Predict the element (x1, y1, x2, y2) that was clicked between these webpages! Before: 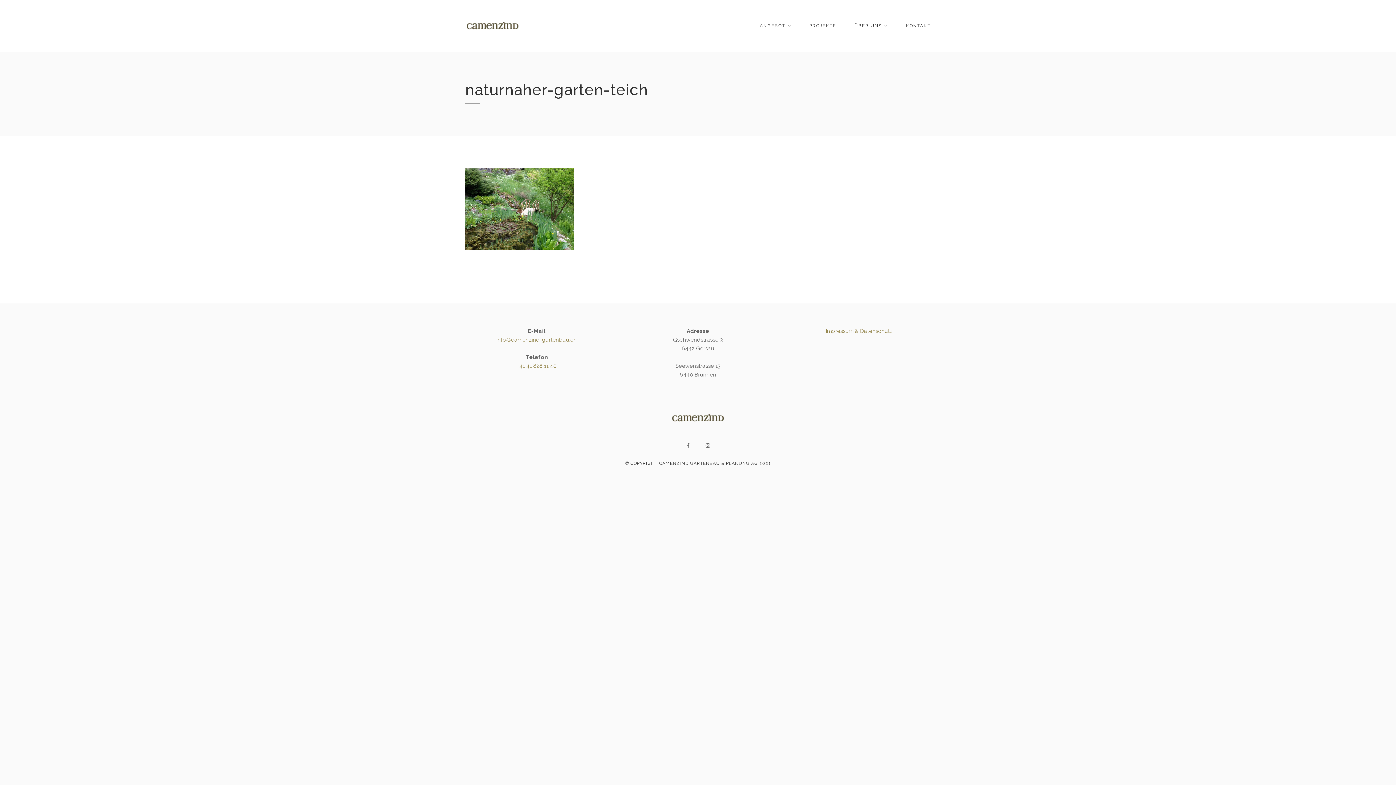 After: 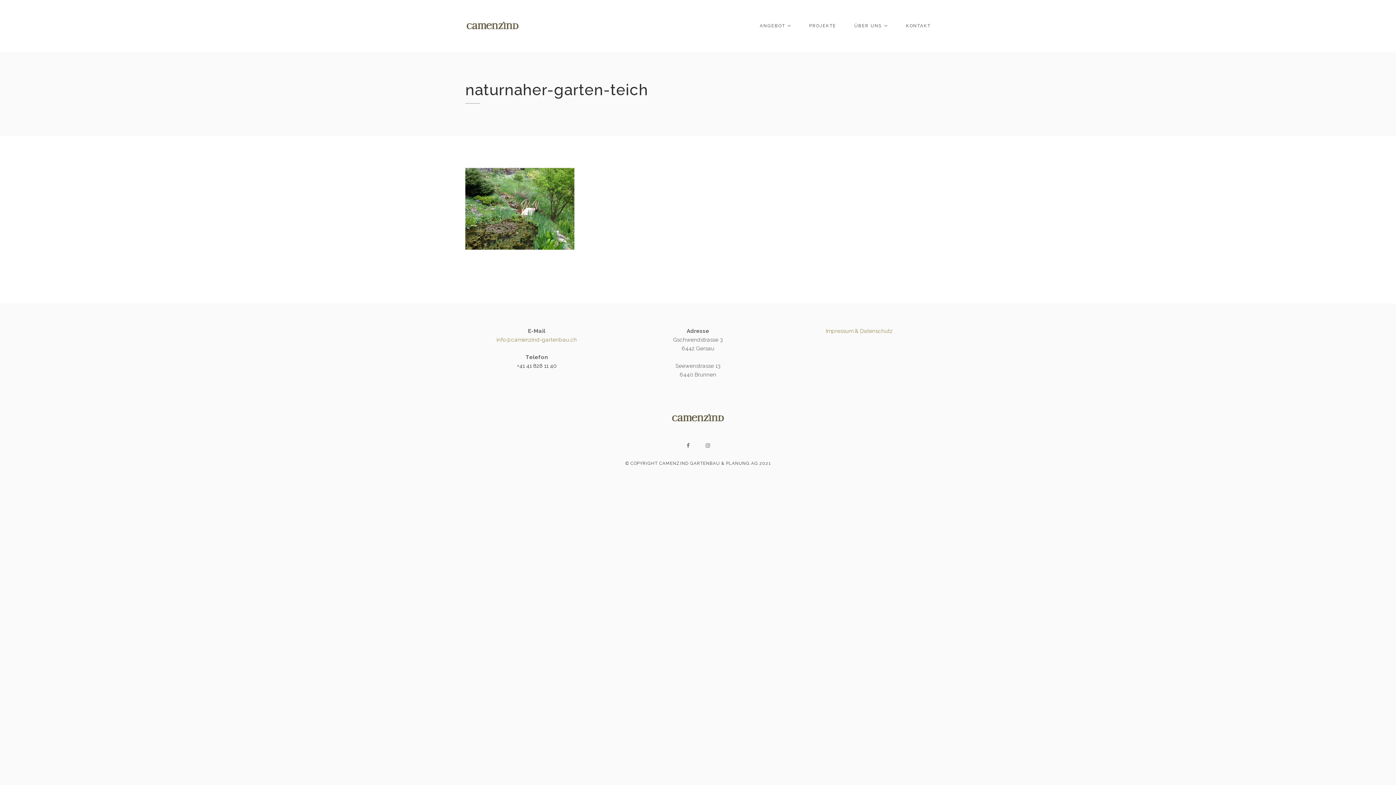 Action: bbox: (516, 362, 556, 369) label: +41 41 828 11 40